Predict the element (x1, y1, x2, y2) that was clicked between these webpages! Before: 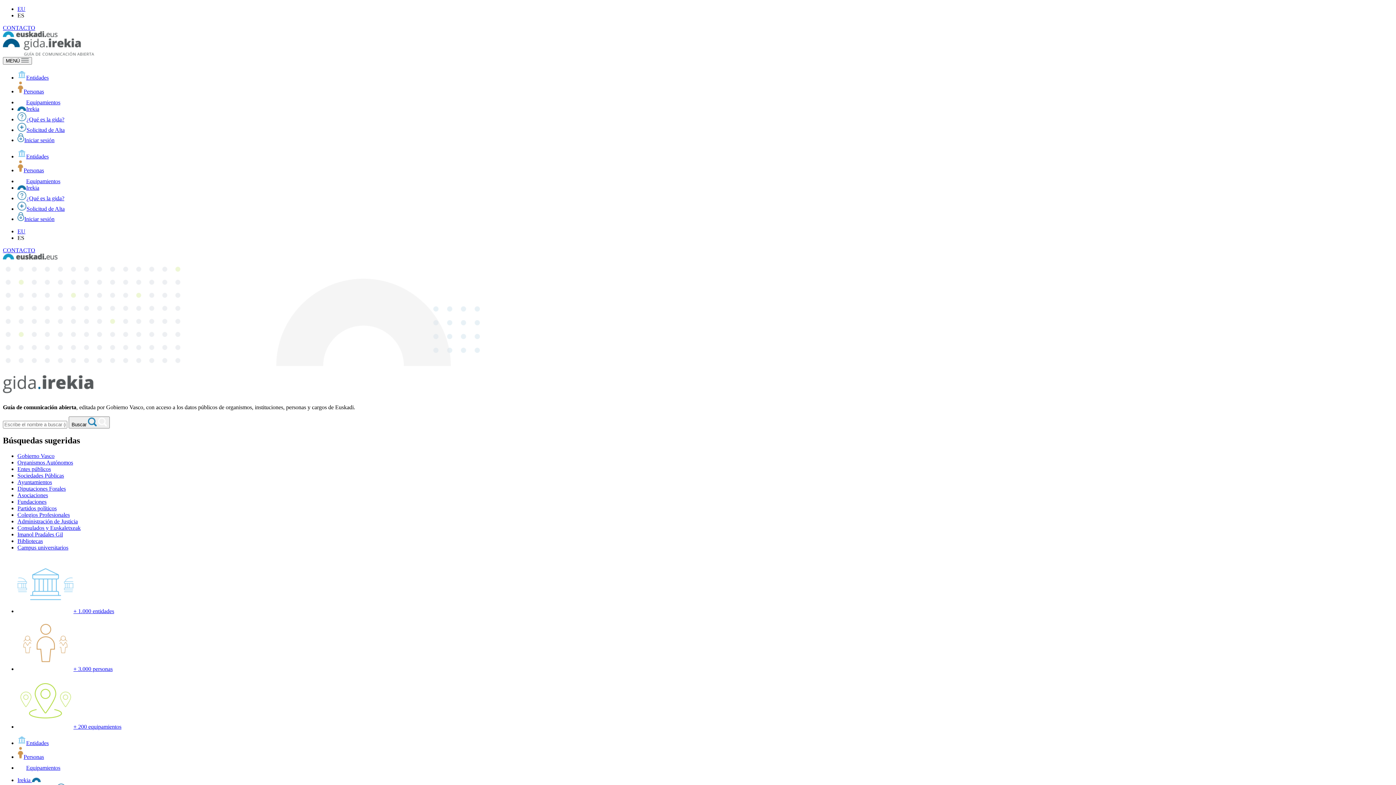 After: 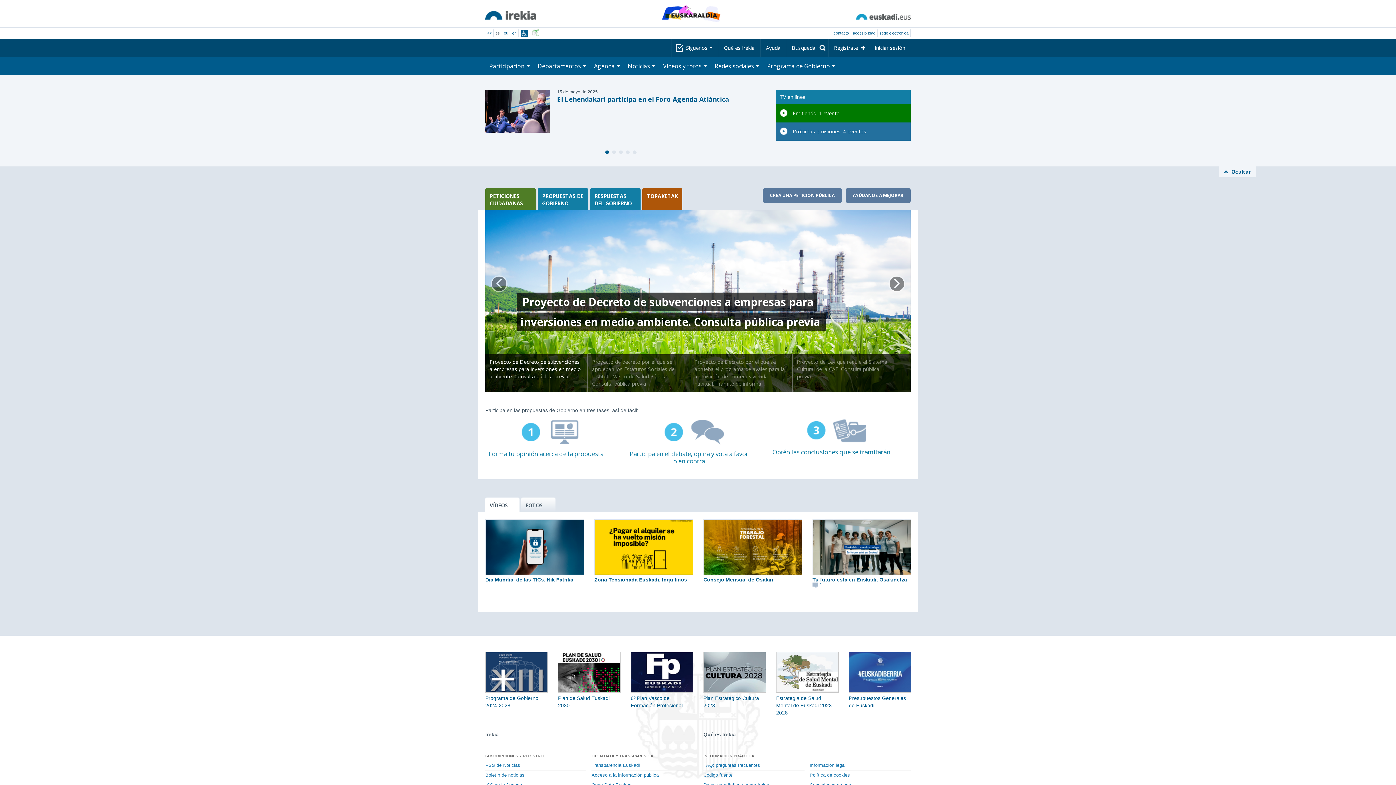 Action: label: Irekia  bbox: (17, 777, 40, 783)